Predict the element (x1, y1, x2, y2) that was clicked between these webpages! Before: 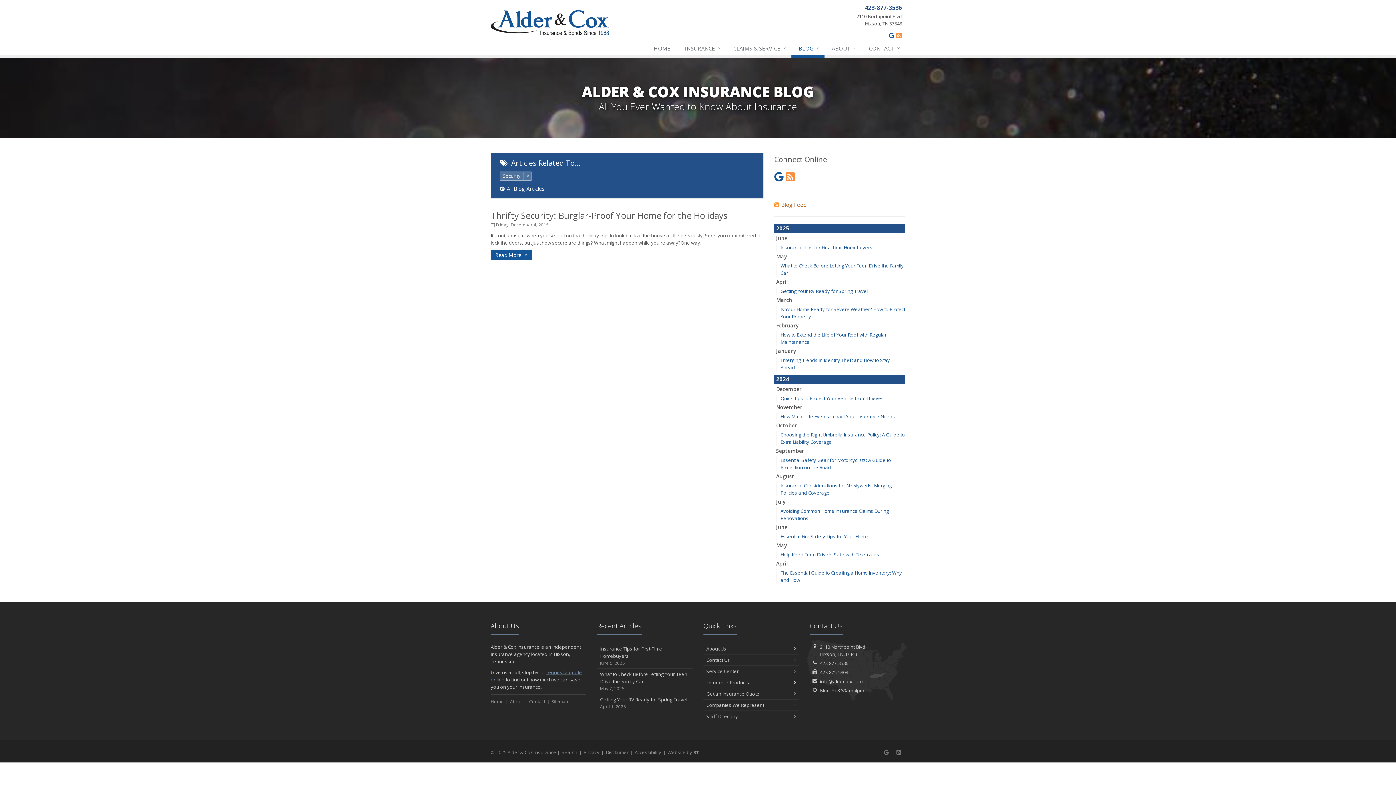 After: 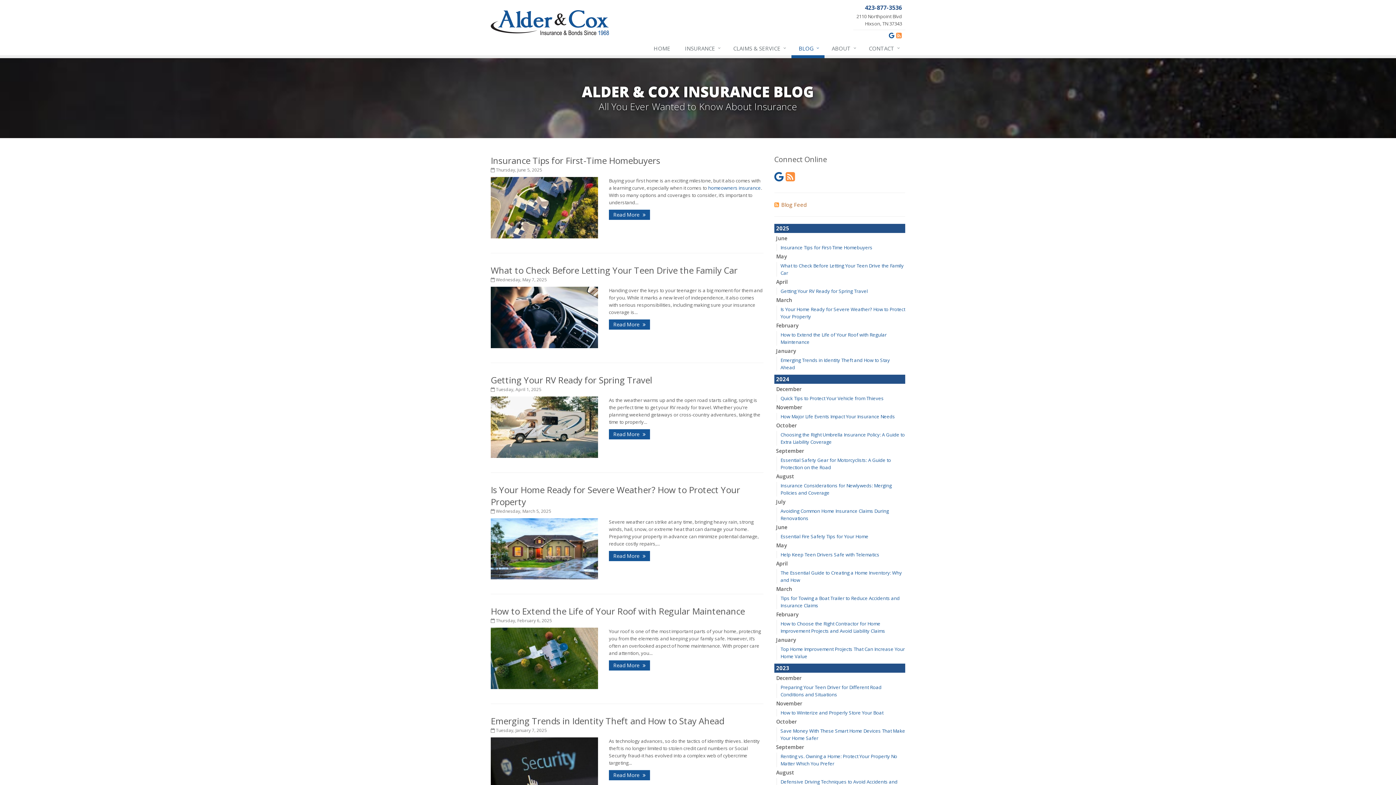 Action: bbox: (896, 30, 901, 39) label: News